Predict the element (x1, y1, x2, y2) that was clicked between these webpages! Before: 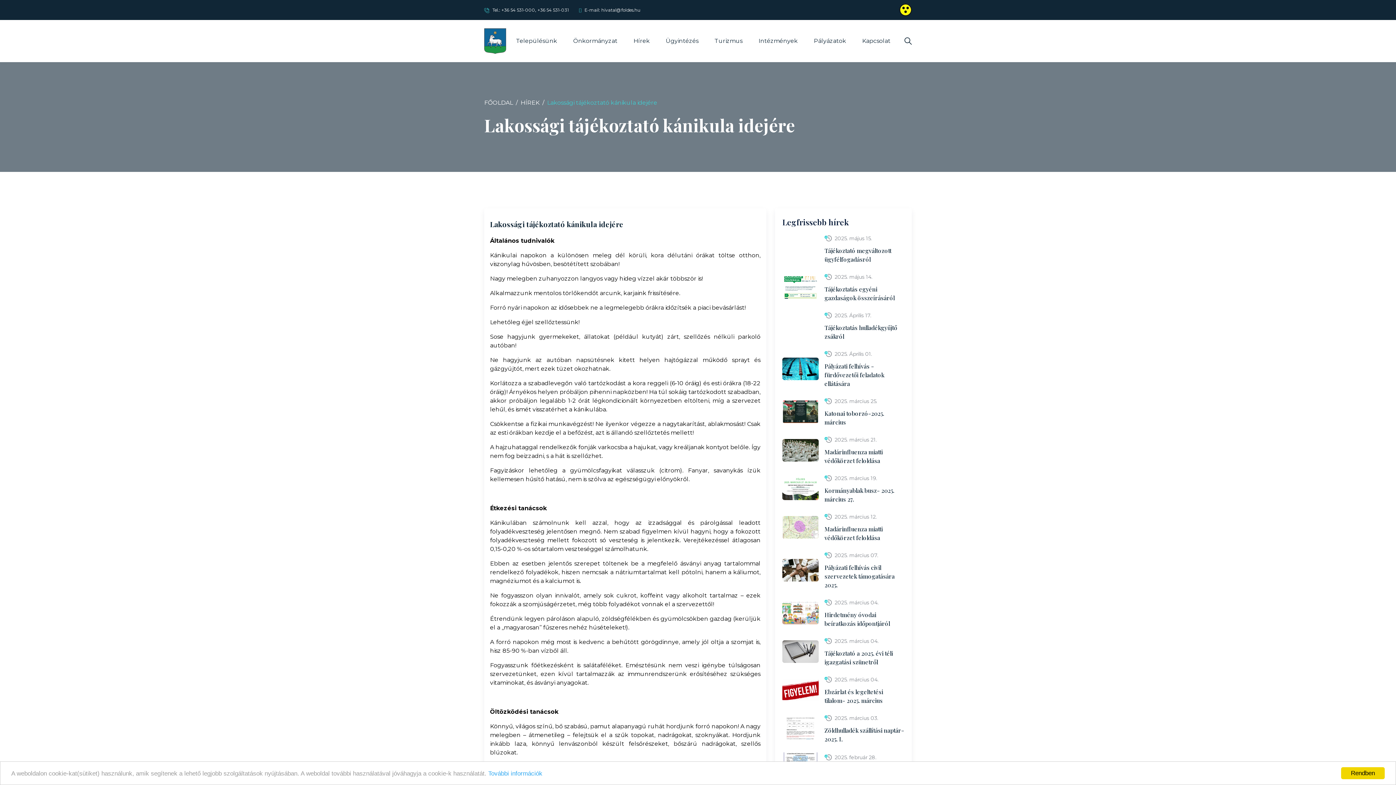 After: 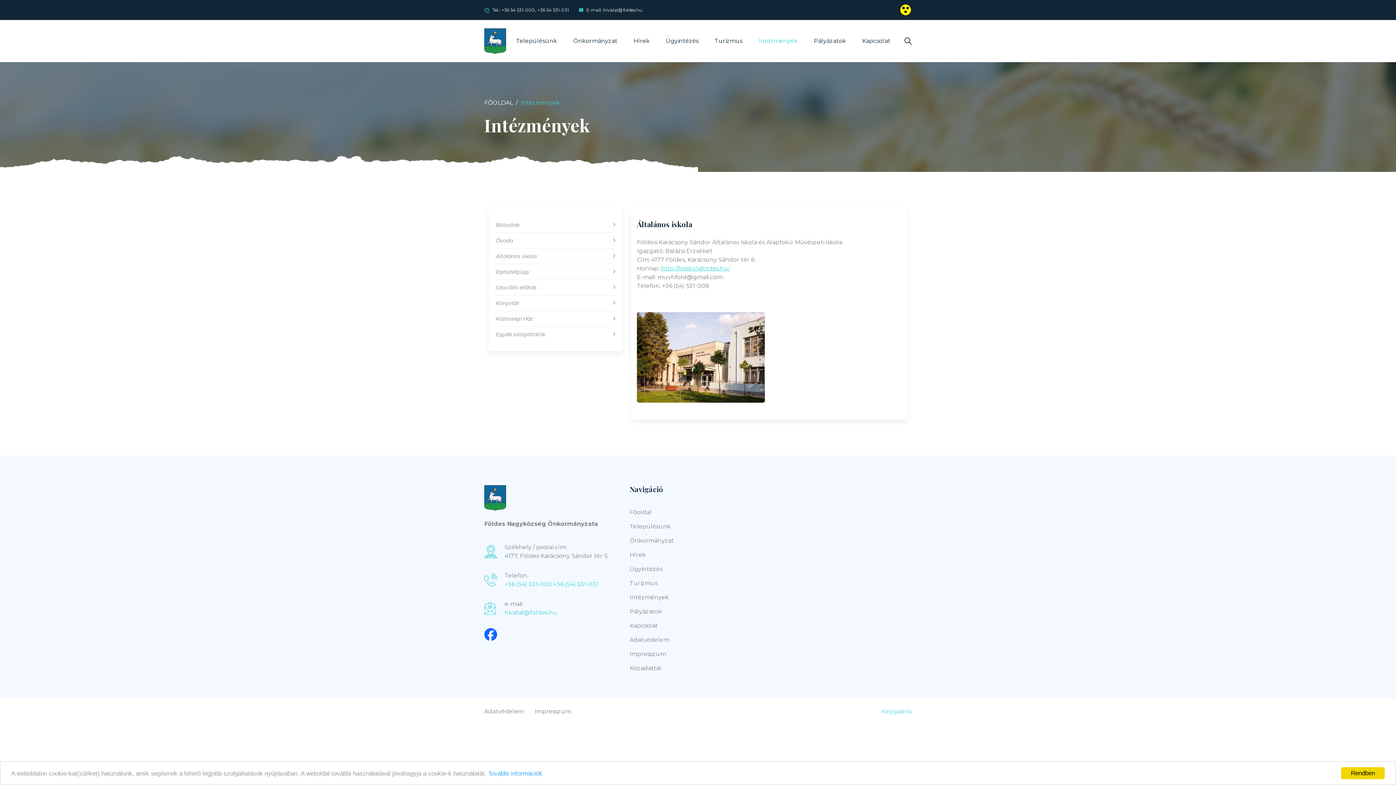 Action: label: Intézmények bbox: (756, 25, 799, 56)